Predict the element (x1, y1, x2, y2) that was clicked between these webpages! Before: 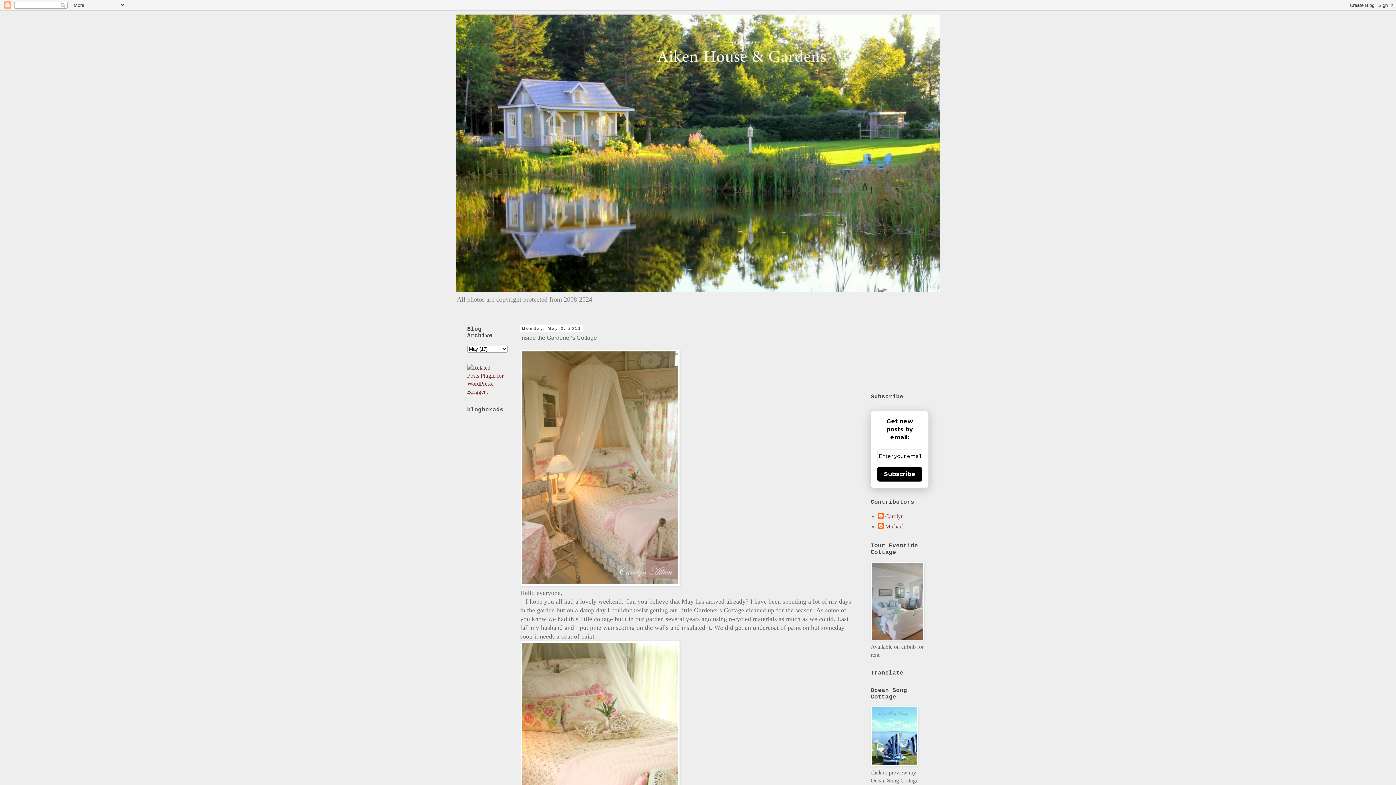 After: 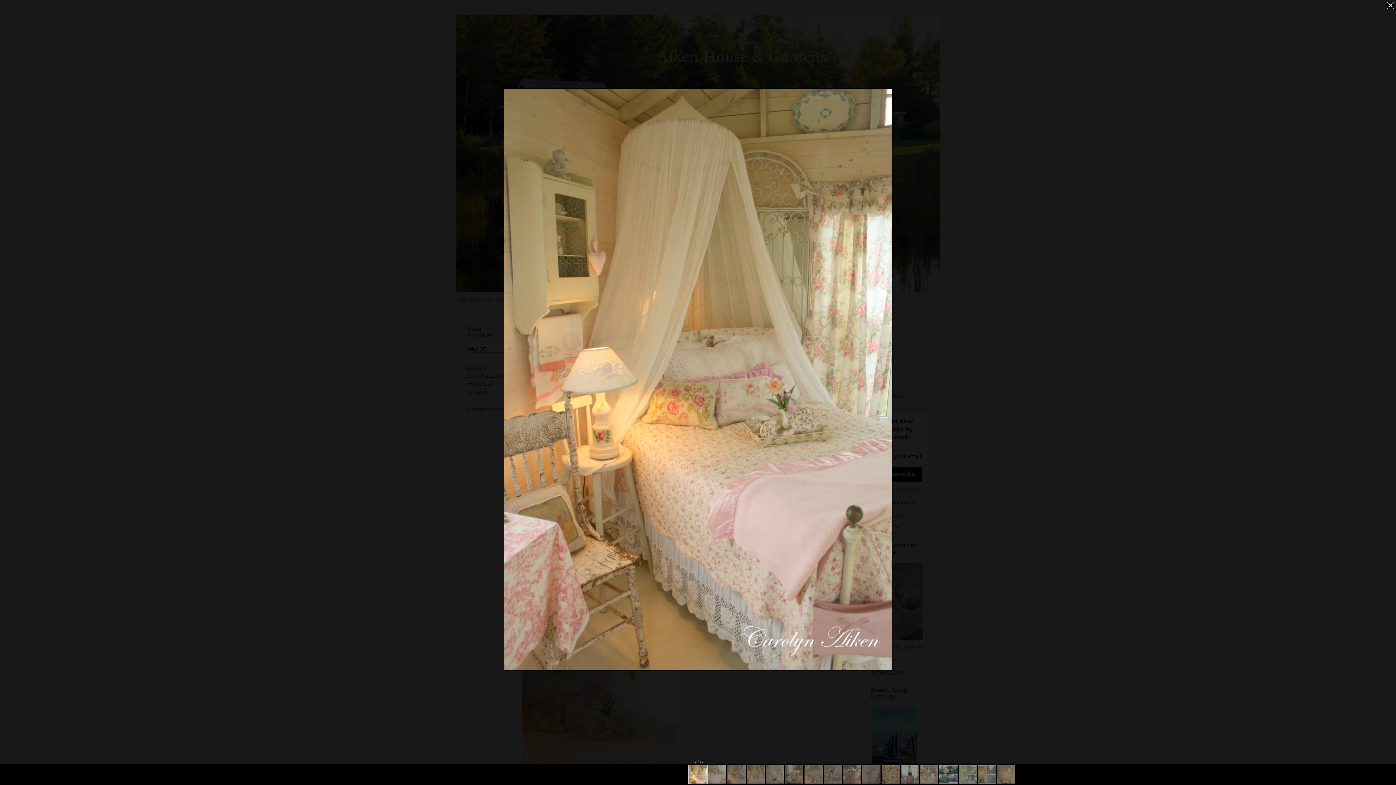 Action: bbox: (520, 580, 680, 587)